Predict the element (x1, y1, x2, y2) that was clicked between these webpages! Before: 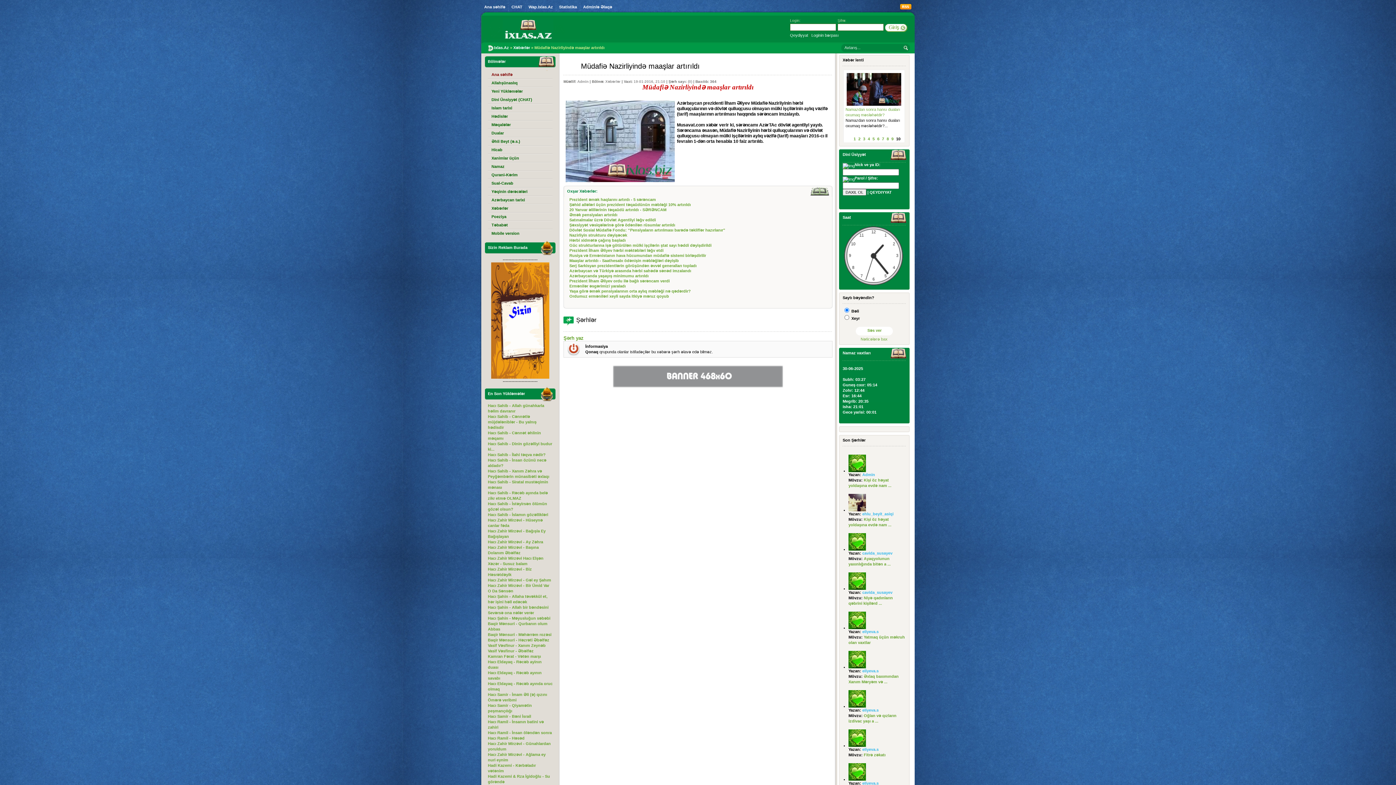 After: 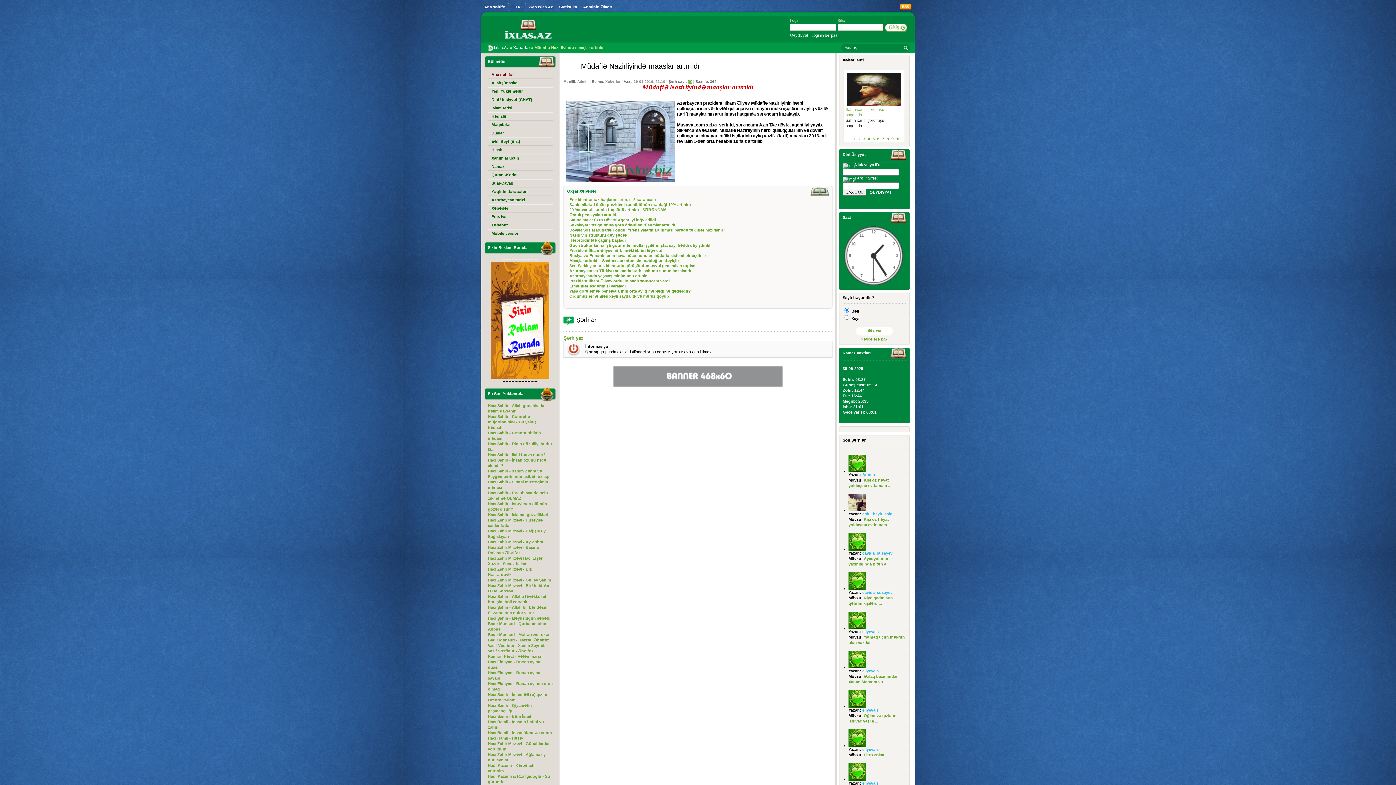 Action: label: (0) bbox: (688, 79, 692, 83)